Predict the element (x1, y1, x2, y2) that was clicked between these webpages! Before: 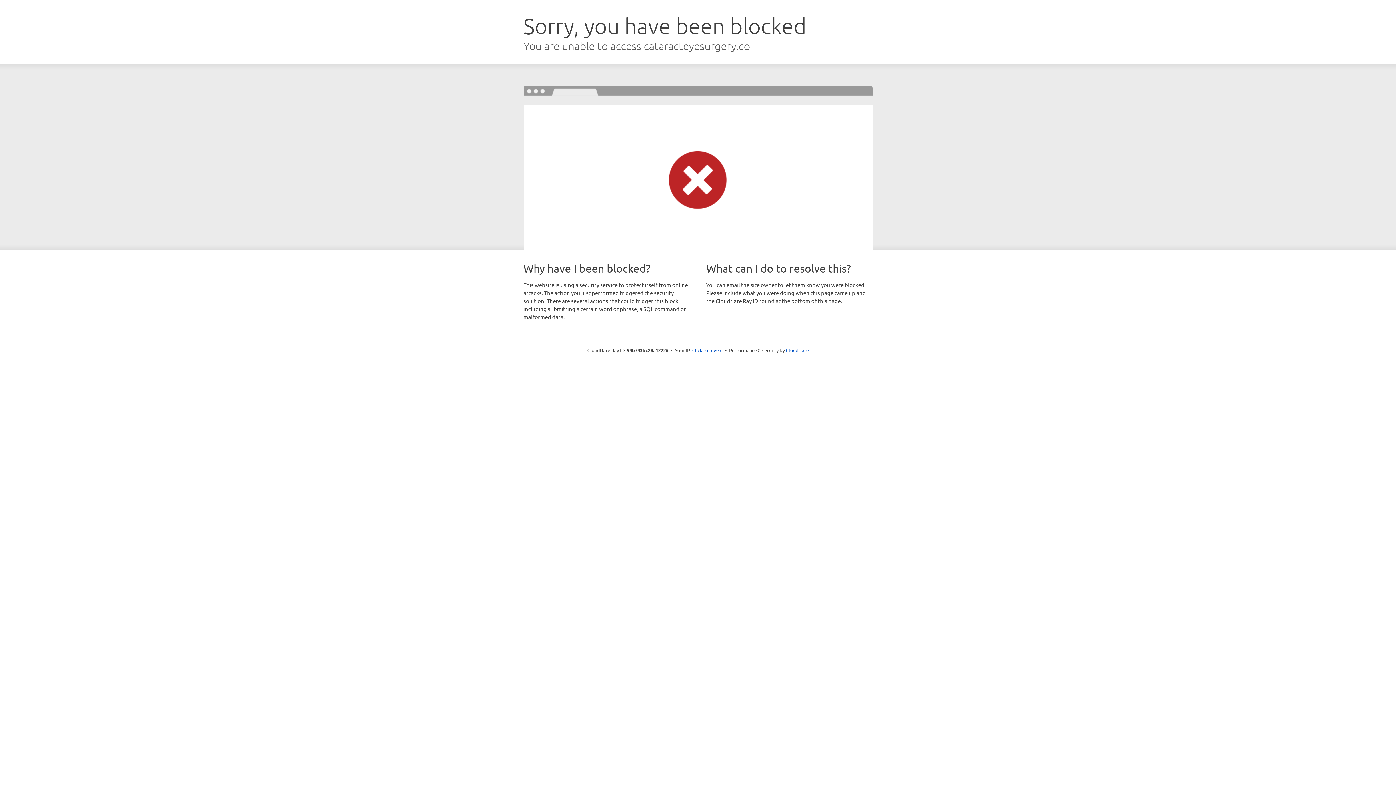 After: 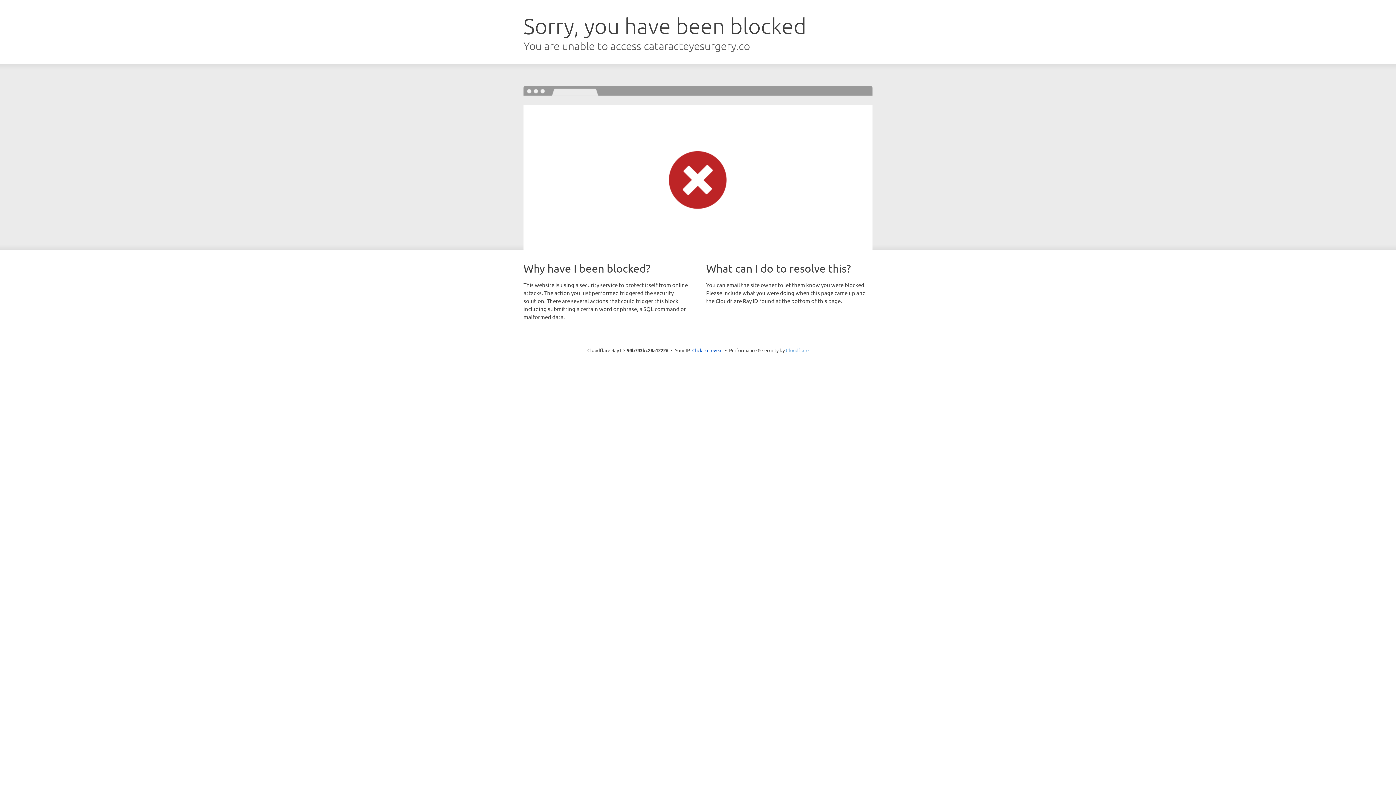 Action: label: Cloudflare bbox: (786, 347, 808, 353)